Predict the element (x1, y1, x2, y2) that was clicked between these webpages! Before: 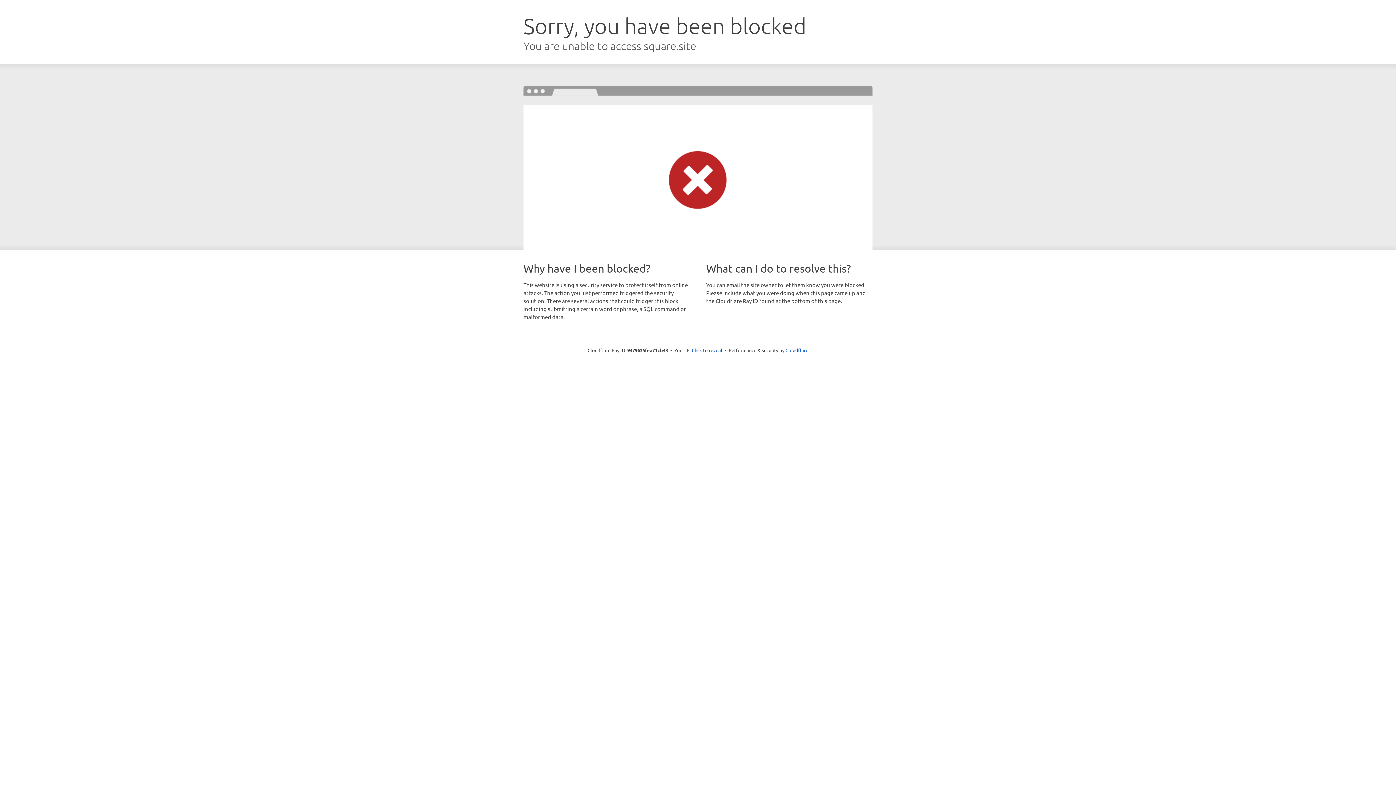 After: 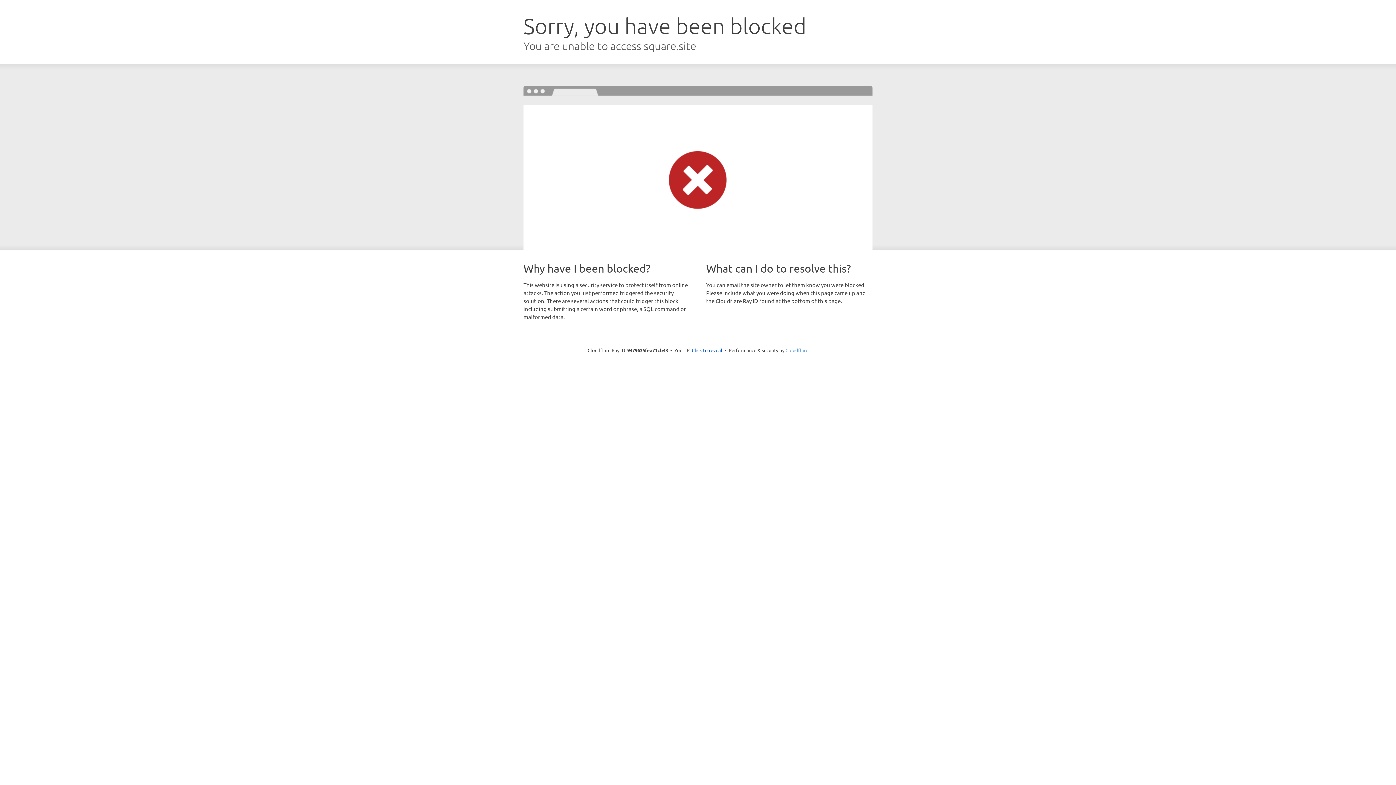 Action: bbox: (785, 347, 808, 353) label: Cloudflare